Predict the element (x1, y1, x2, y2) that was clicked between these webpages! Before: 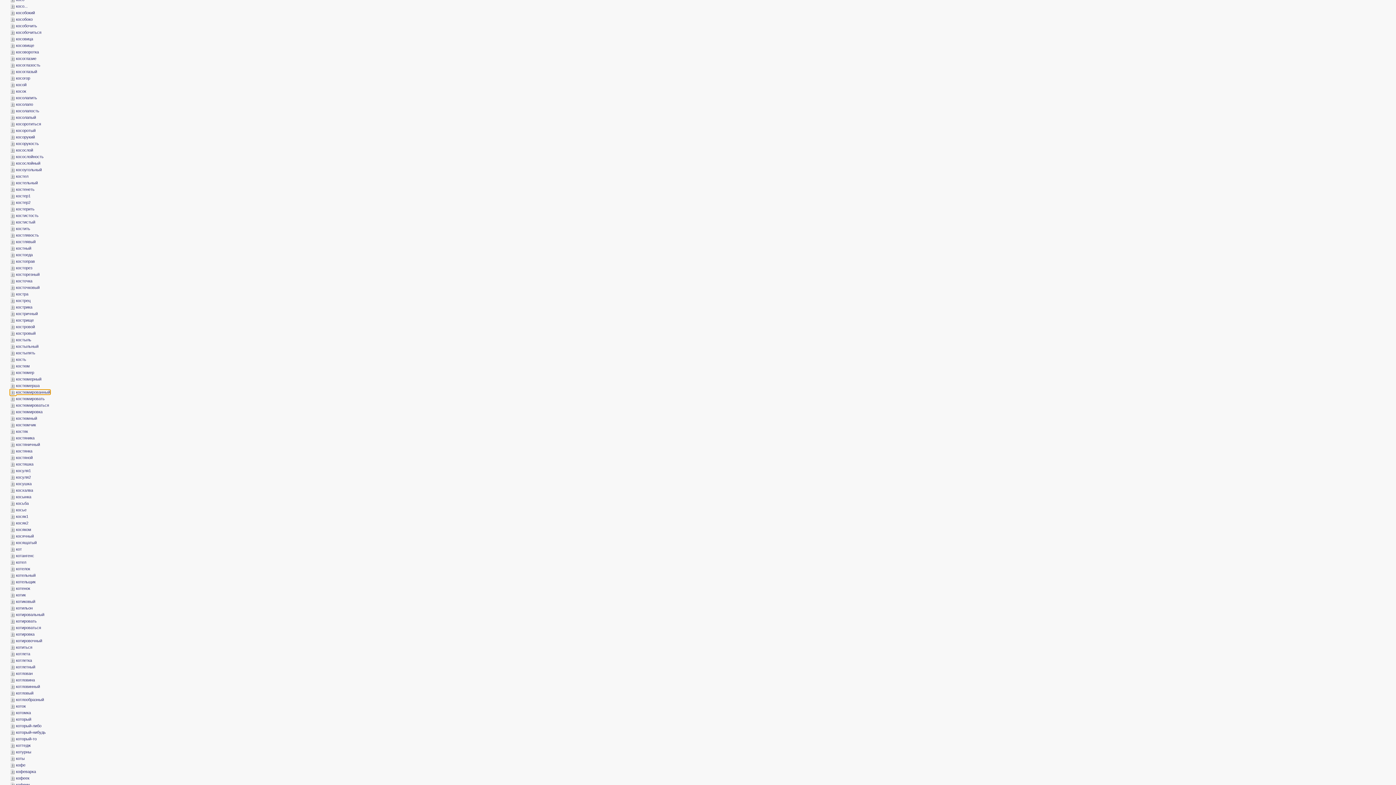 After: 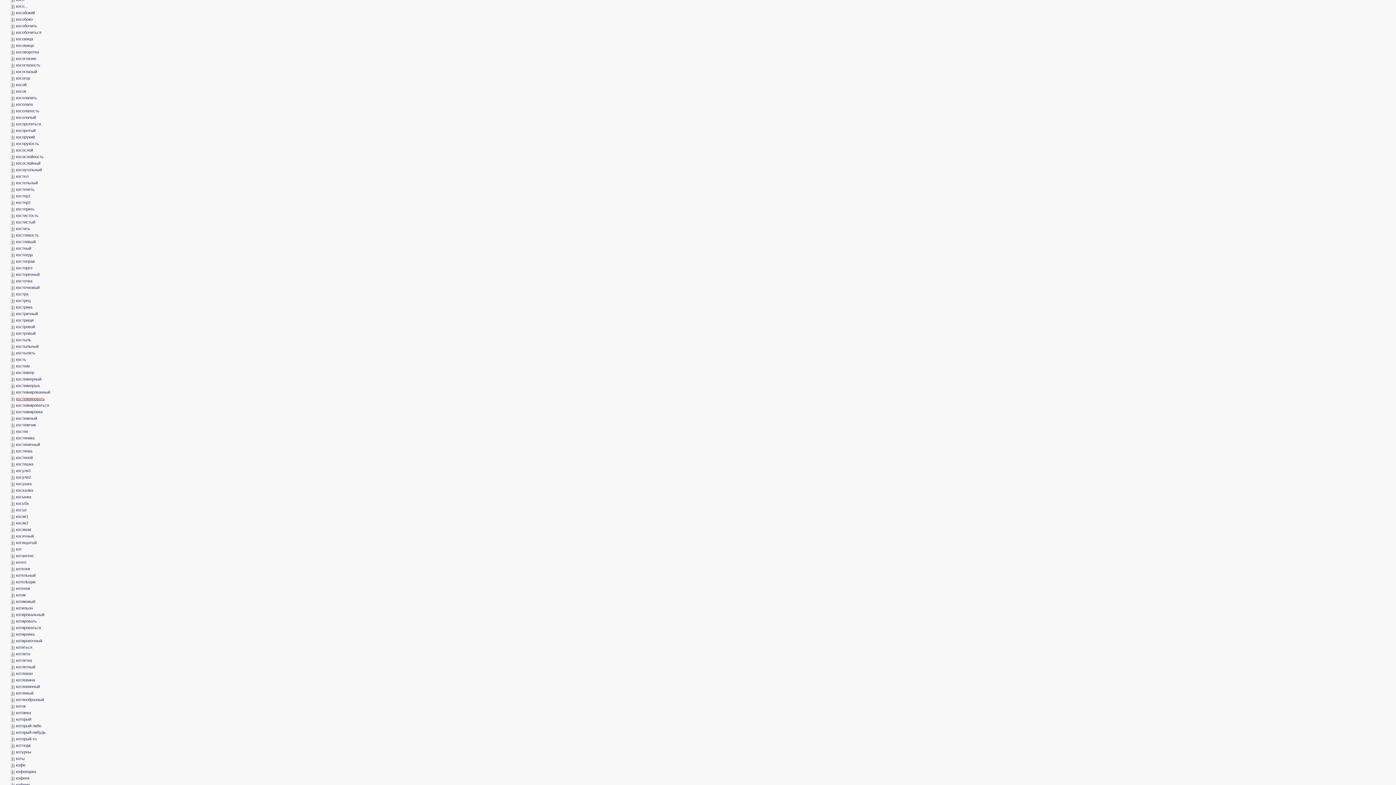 Action: label: ­костюмировать bbox: (10, 396, 44, 401)